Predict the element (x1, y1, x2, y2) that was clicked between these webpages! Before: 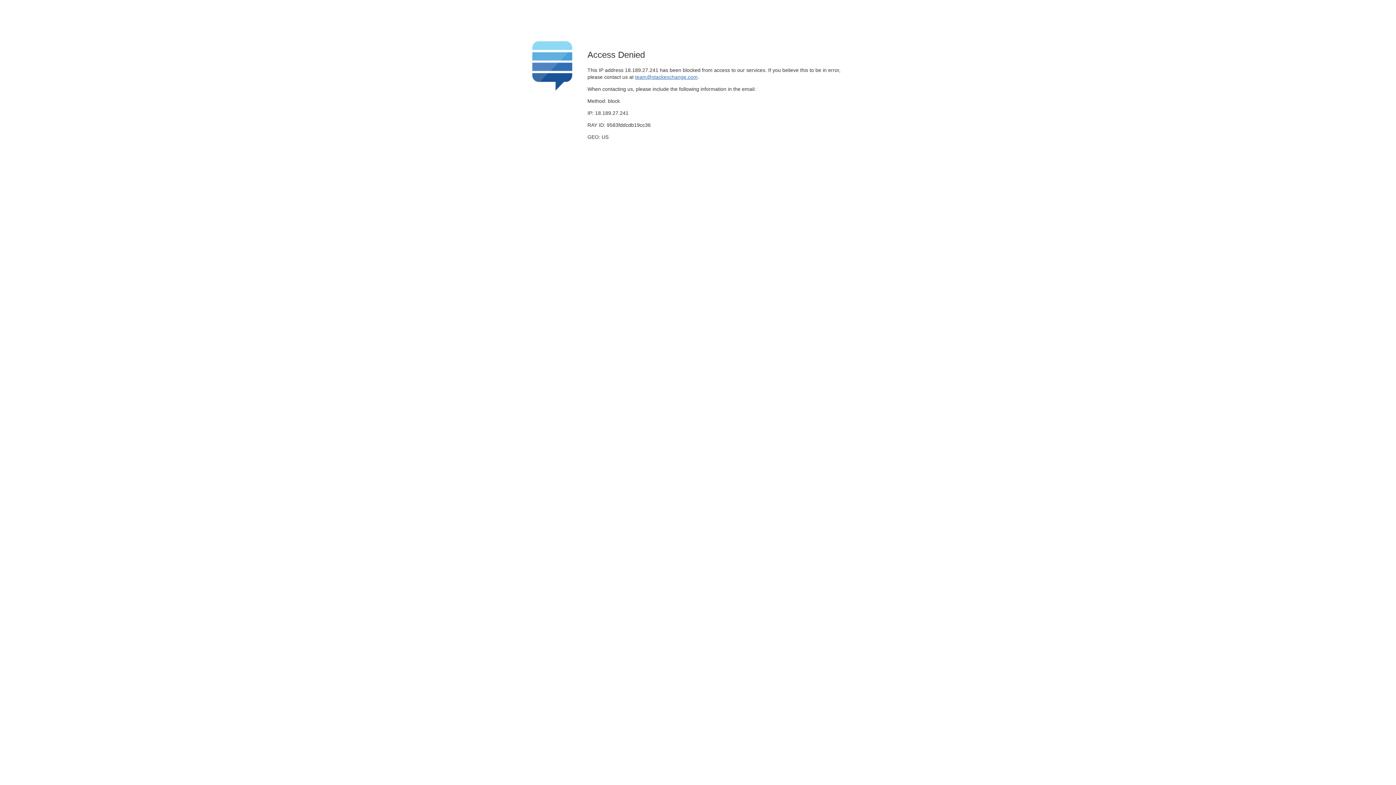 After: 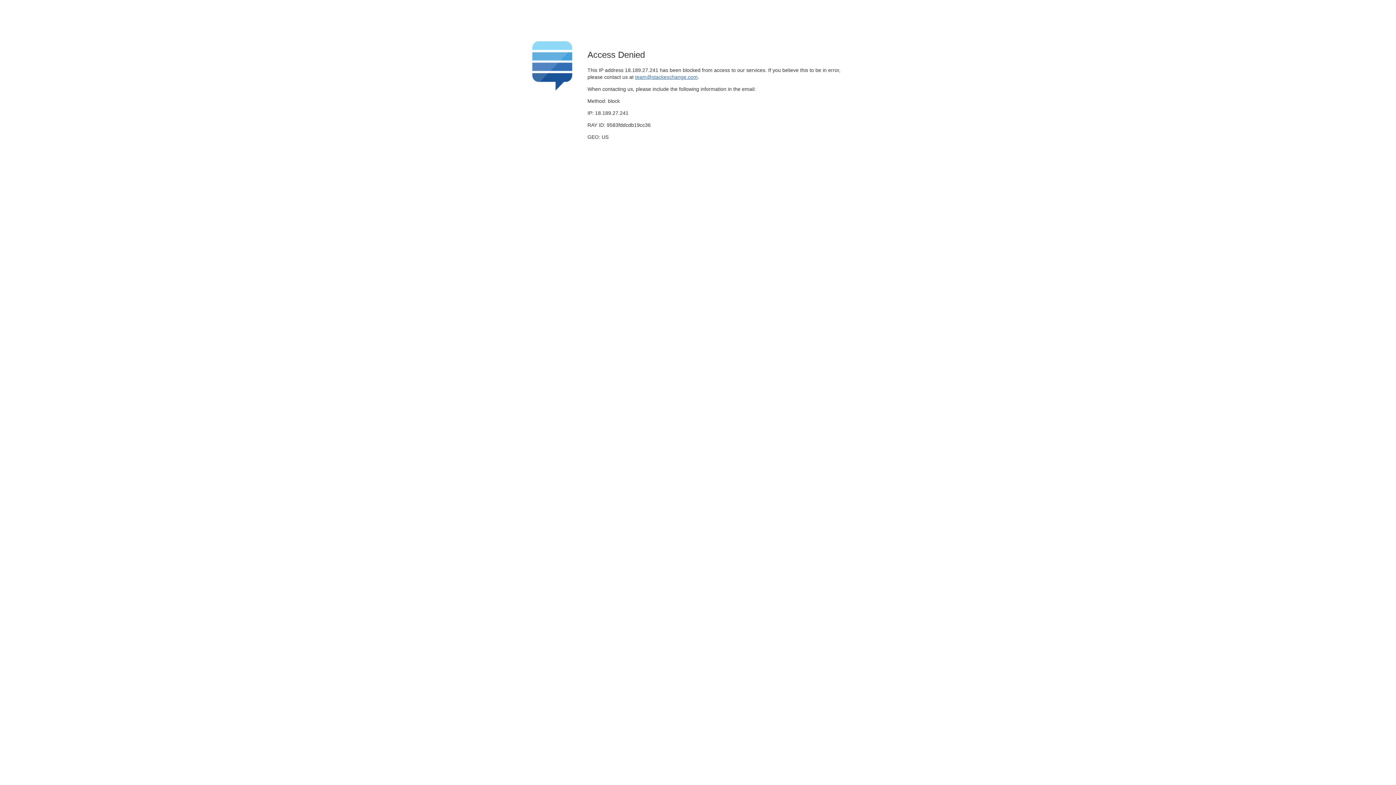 Action: label: team@stackexchange.com bbox: (635, 74, 697, 79)